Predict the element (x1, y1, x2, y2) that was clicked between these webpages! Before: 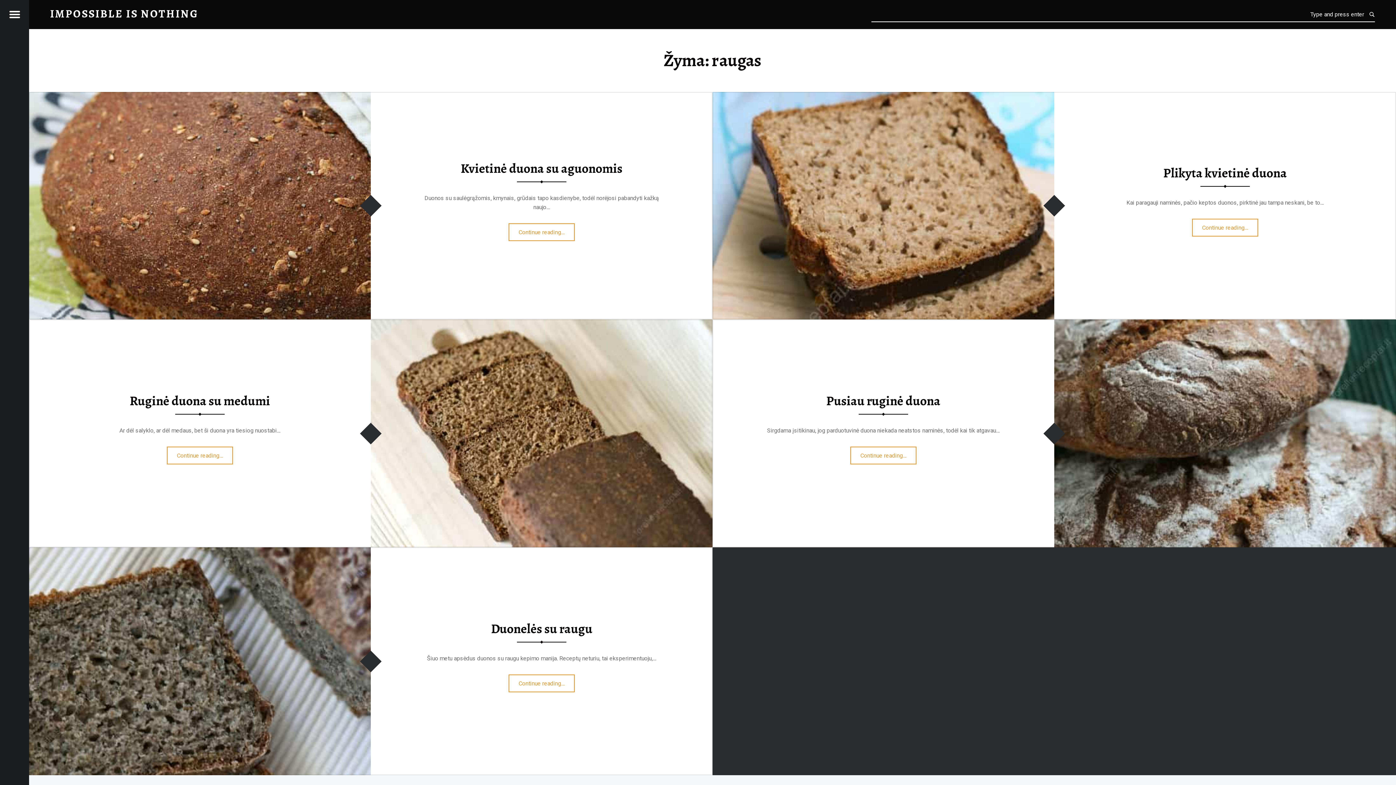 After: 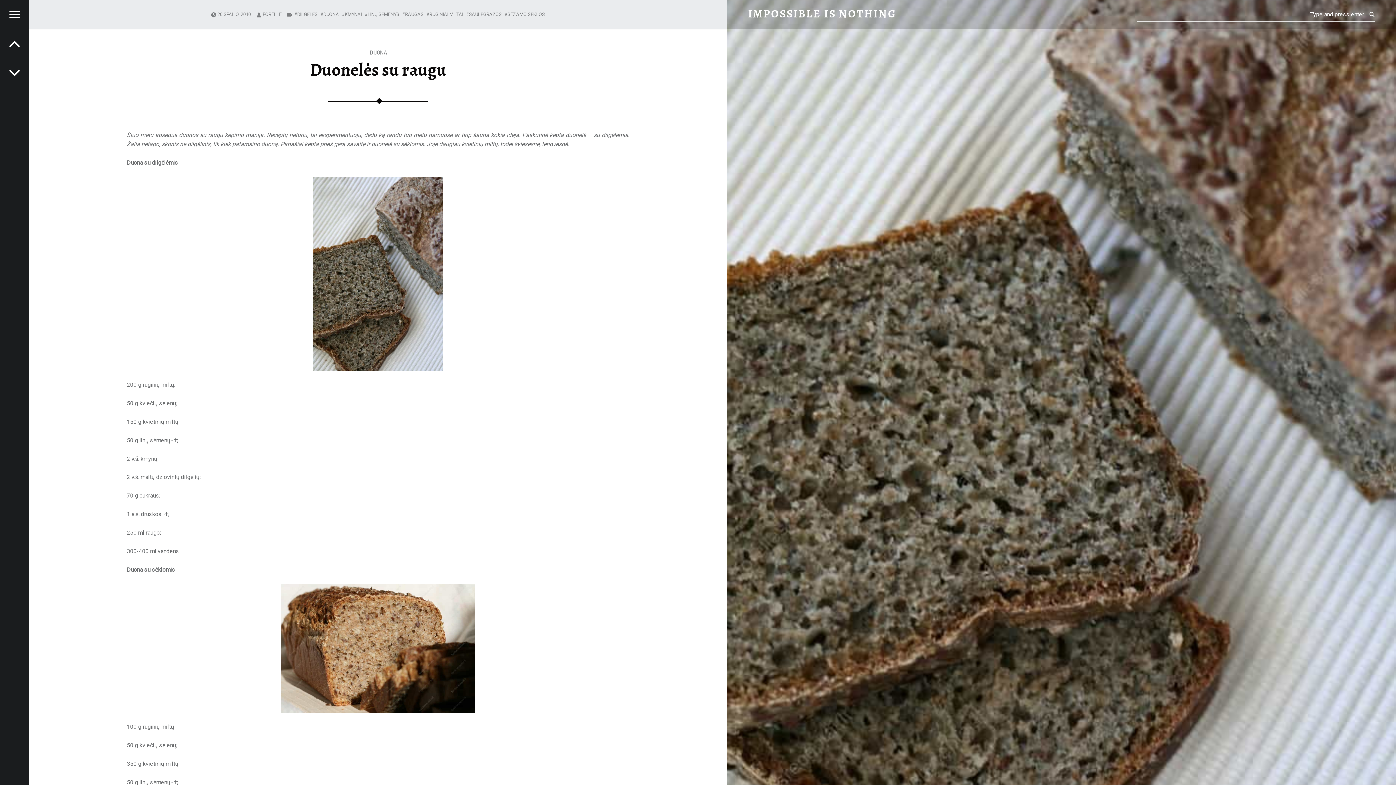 Action: label: Continue reading
"Duonelės su raugu"
… bbox: (508, 674, 575, 692)